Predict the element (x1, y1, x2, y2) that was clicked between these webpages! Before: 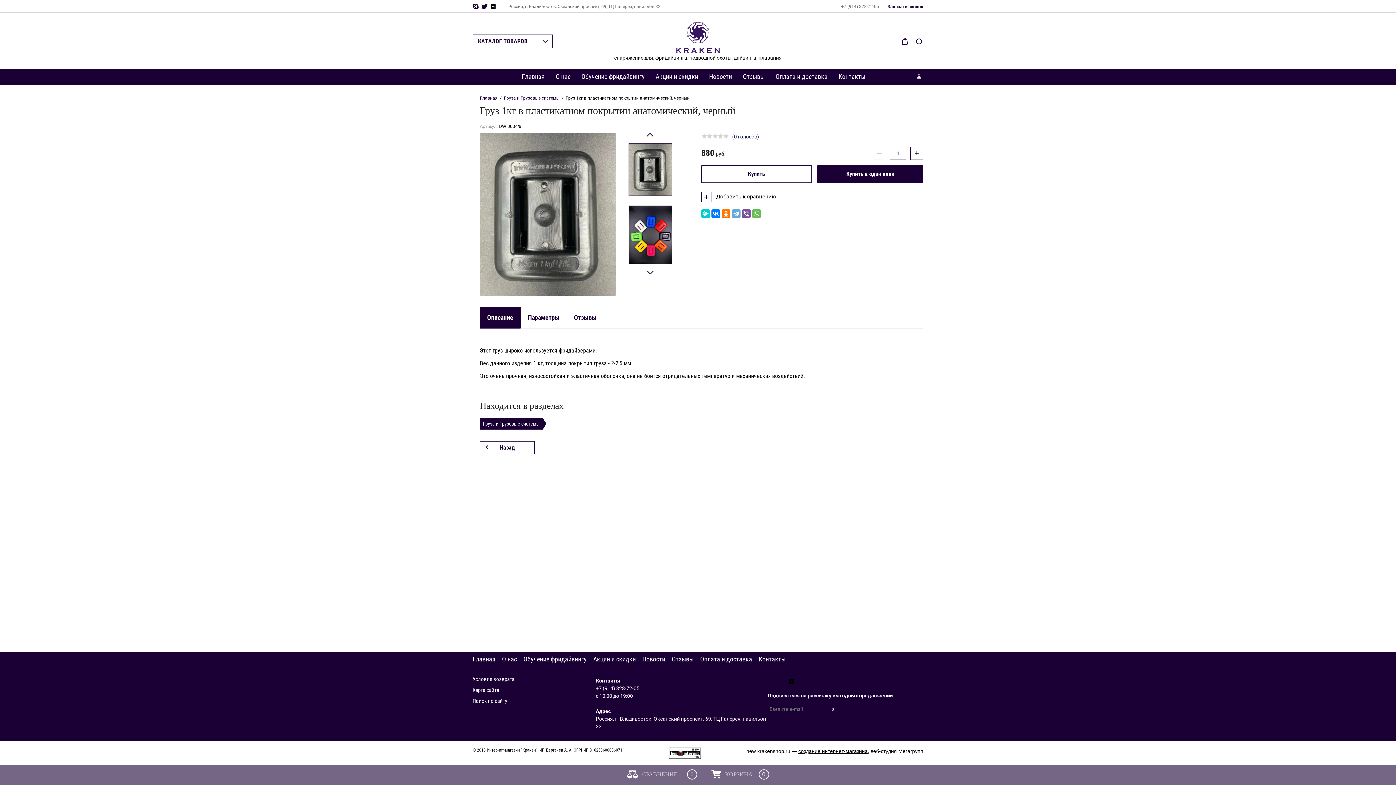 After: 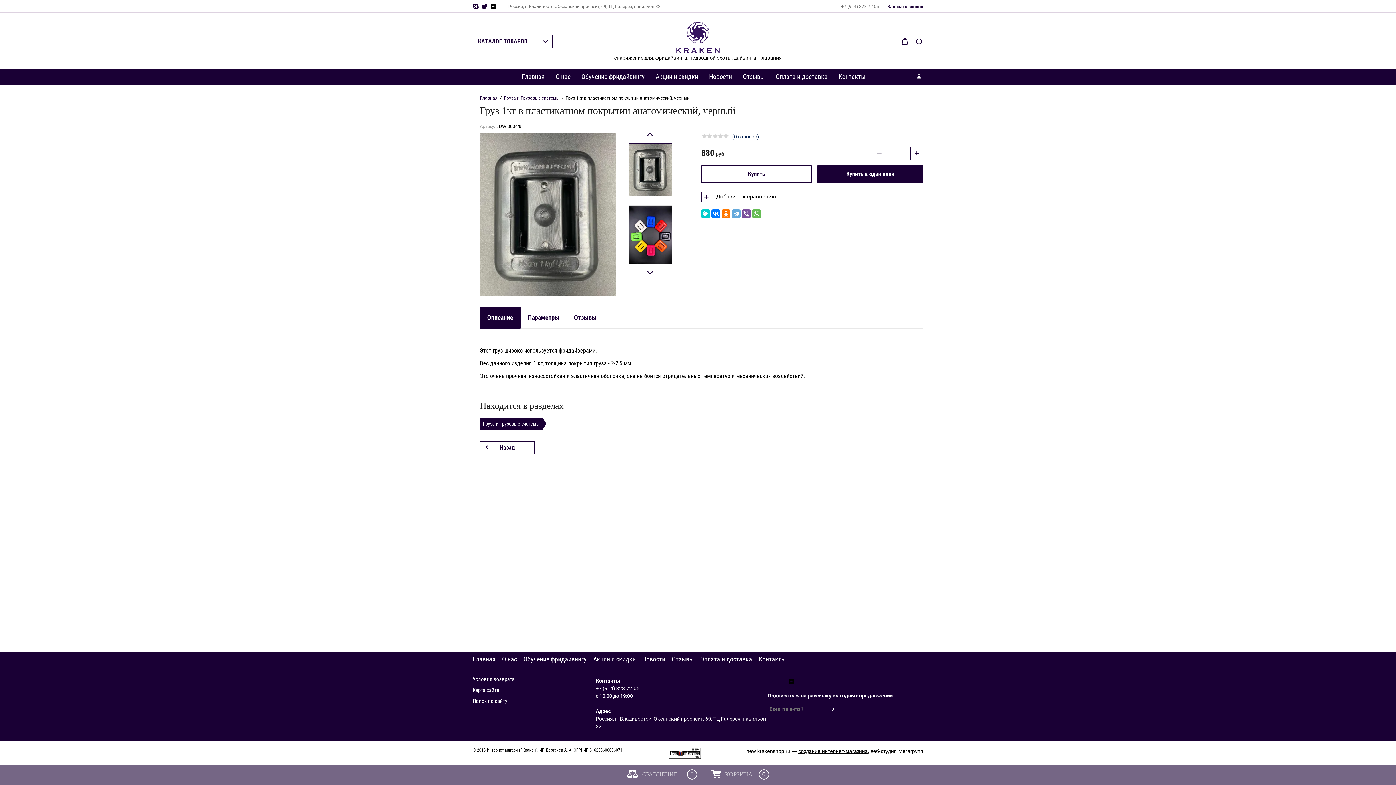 Action: bbox: (487, 306, 513, 322) label: Описание